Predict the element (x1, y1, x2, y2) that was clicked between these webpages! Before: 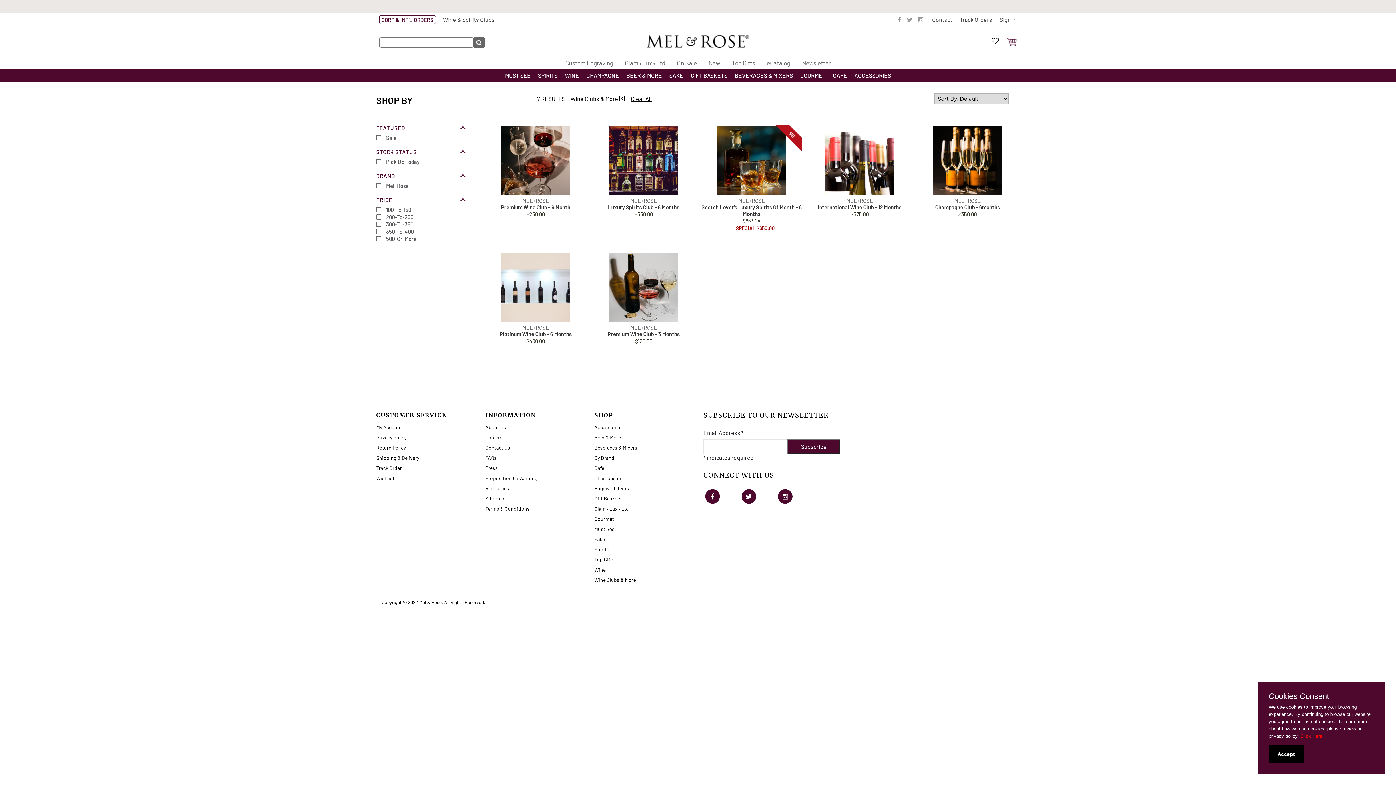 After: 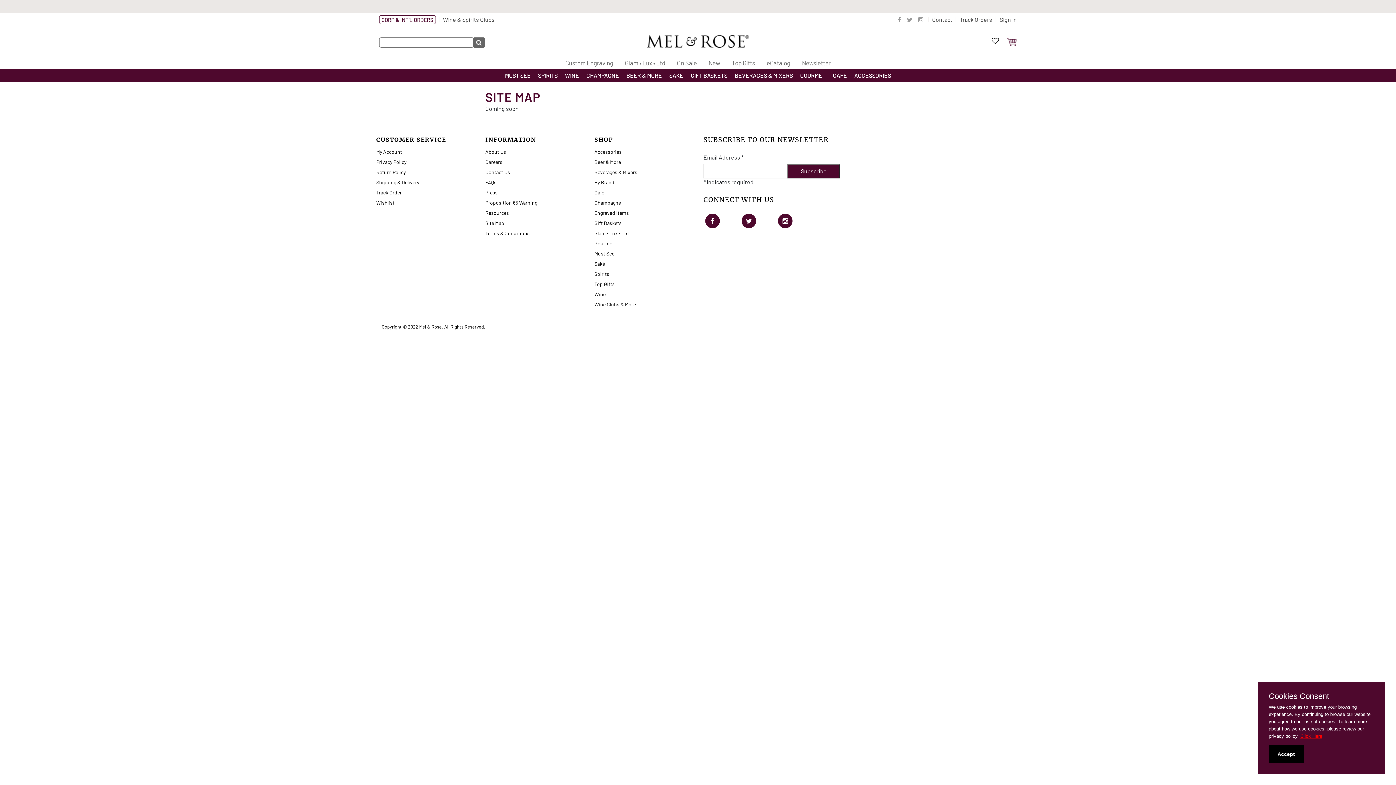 Action: bbox: (485, 493, 583, 504) label: Site Map